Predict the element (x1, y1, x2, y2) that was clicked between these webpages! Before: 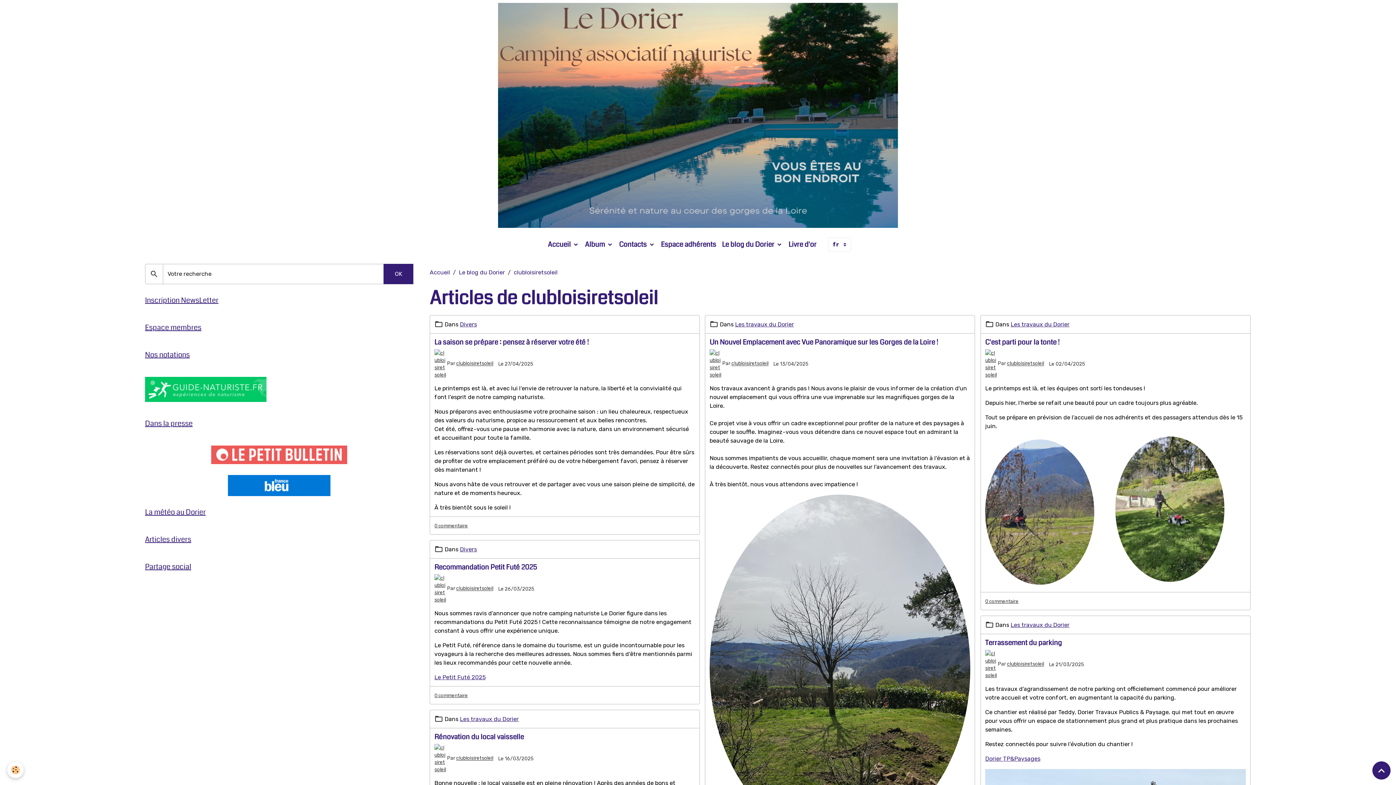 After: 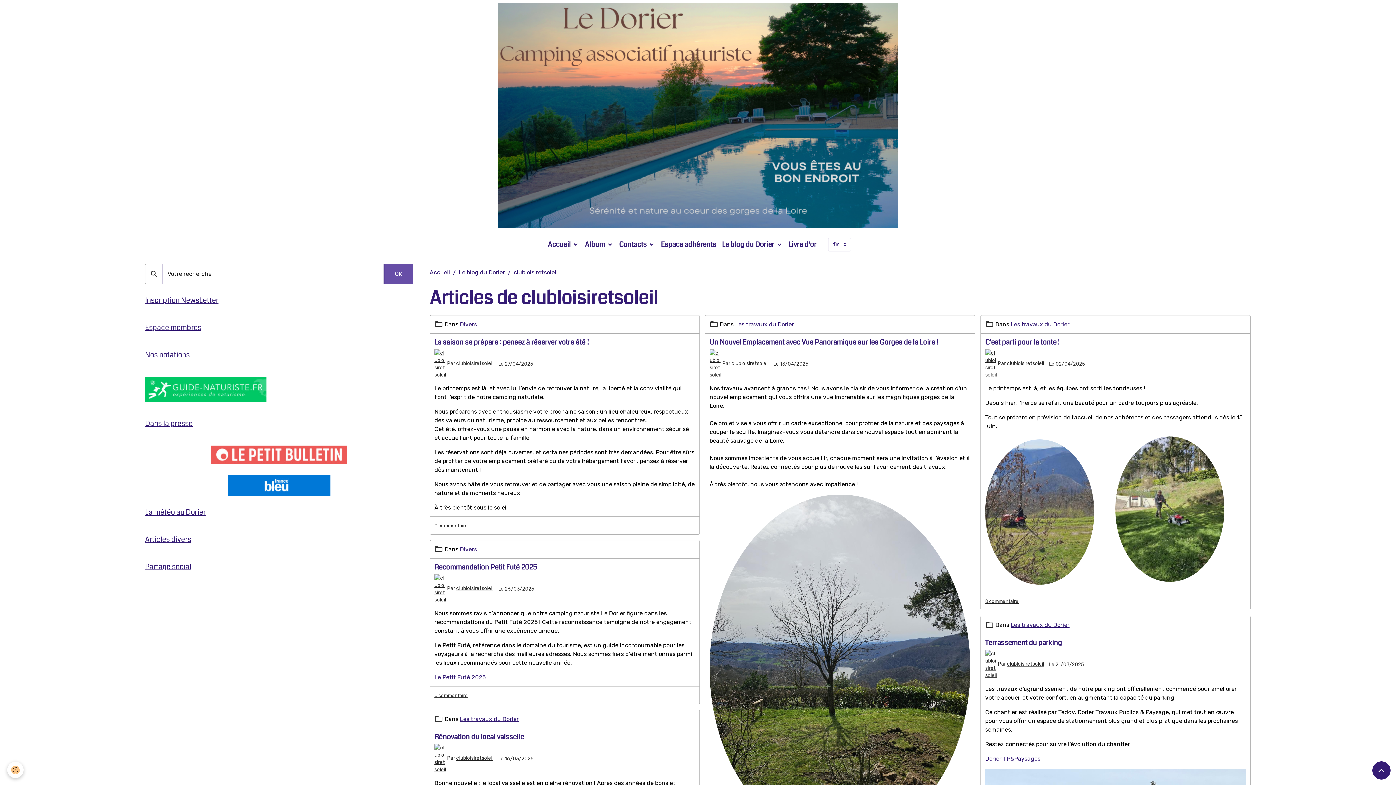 Action: bbox: (383, 264, 413, 284) label: OK